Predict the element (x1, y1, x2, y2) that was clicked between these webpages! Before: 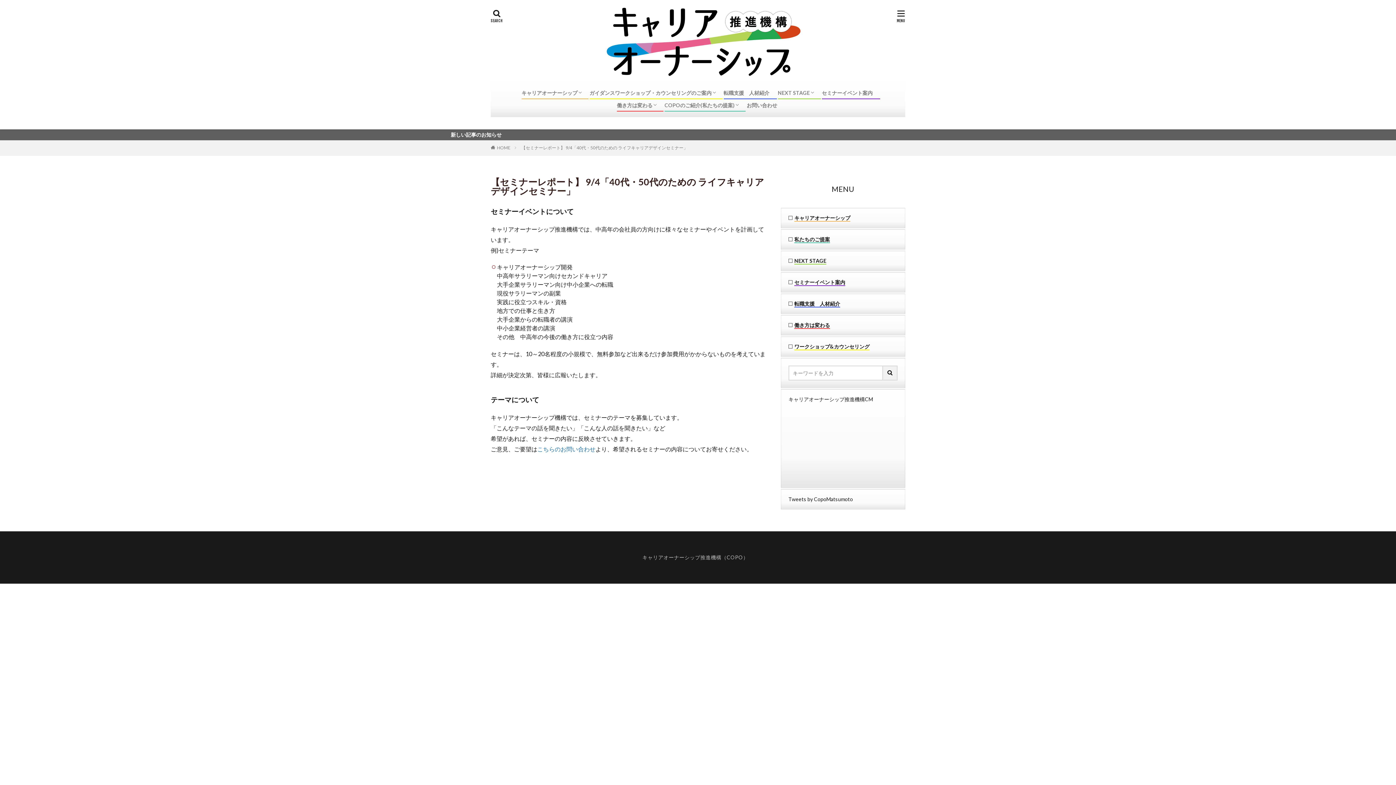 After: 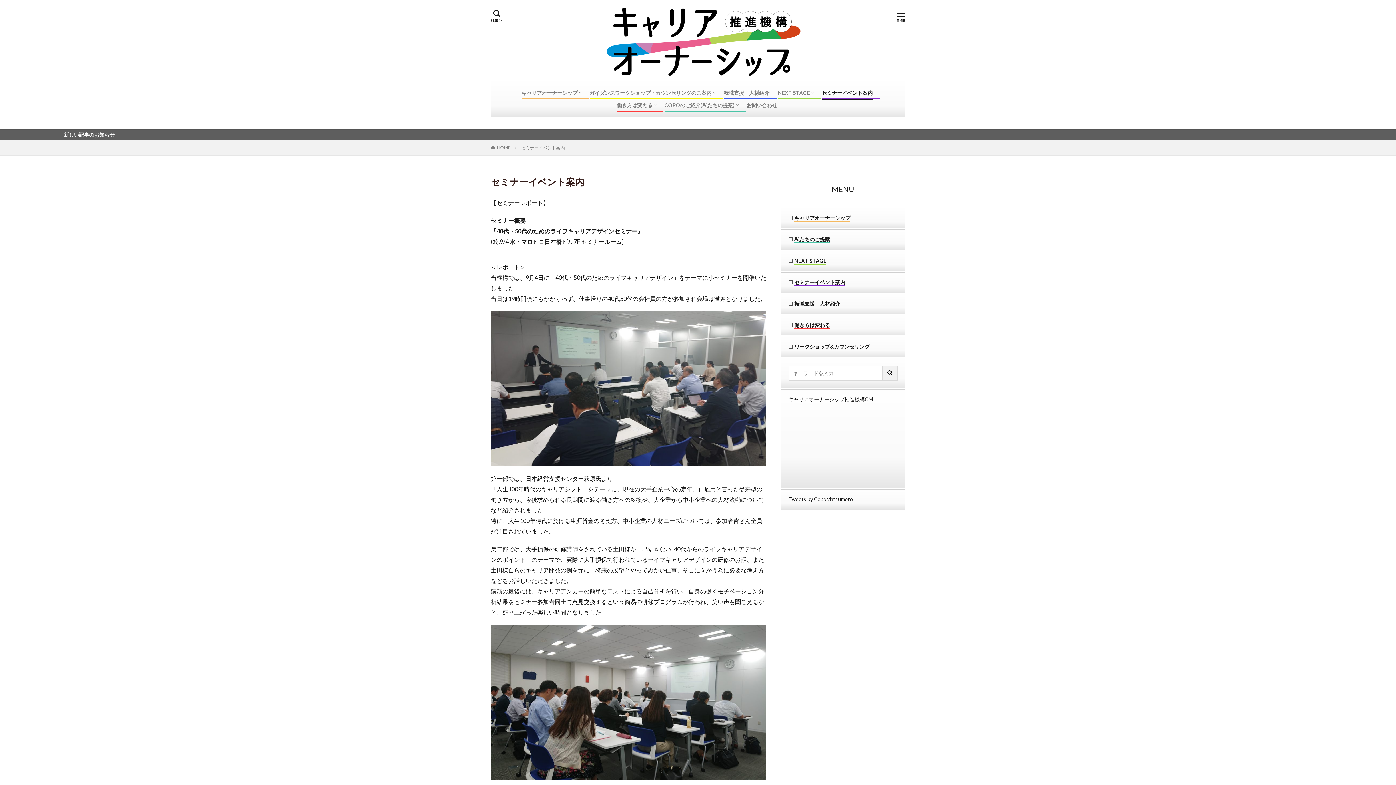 Action: label: セミナーイベント案内 bbox: (788, 279, 845, 285)